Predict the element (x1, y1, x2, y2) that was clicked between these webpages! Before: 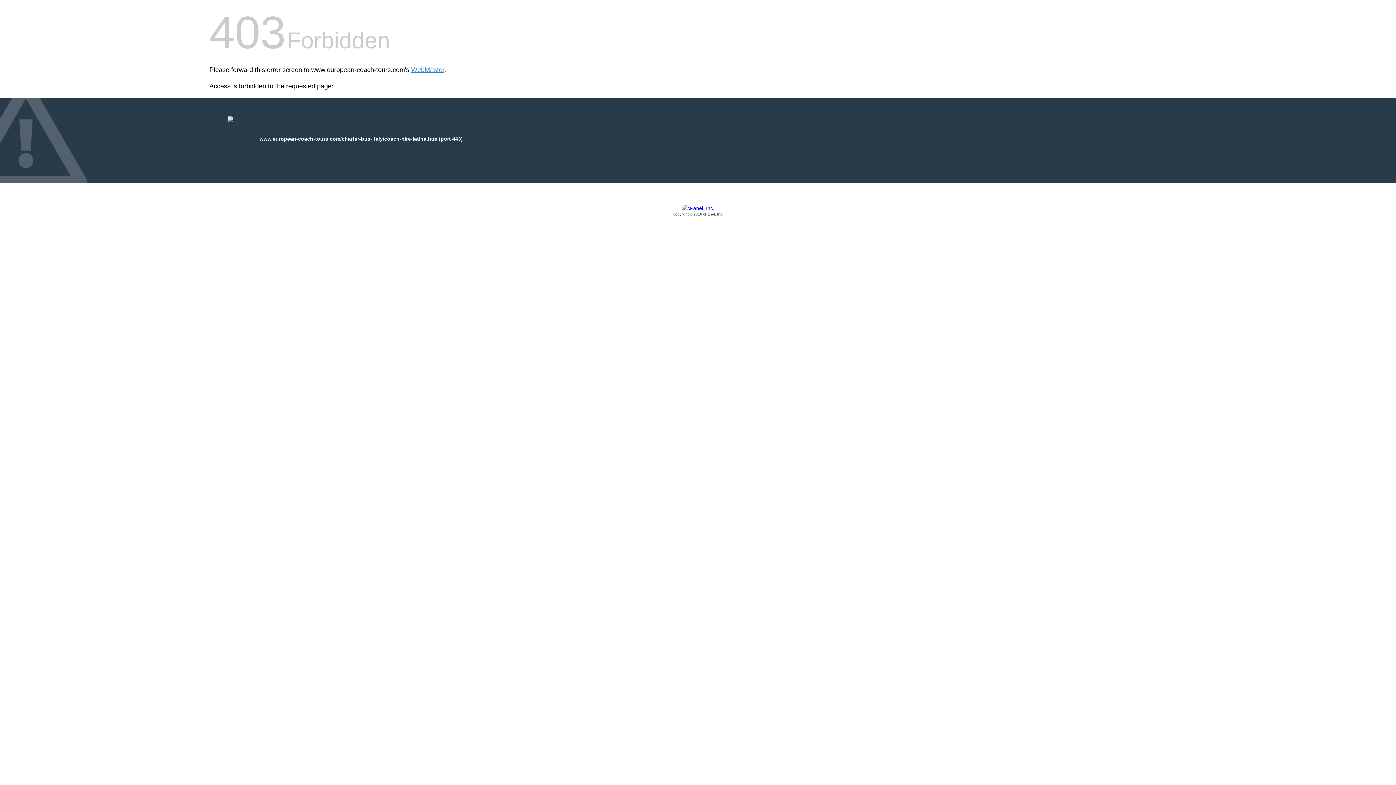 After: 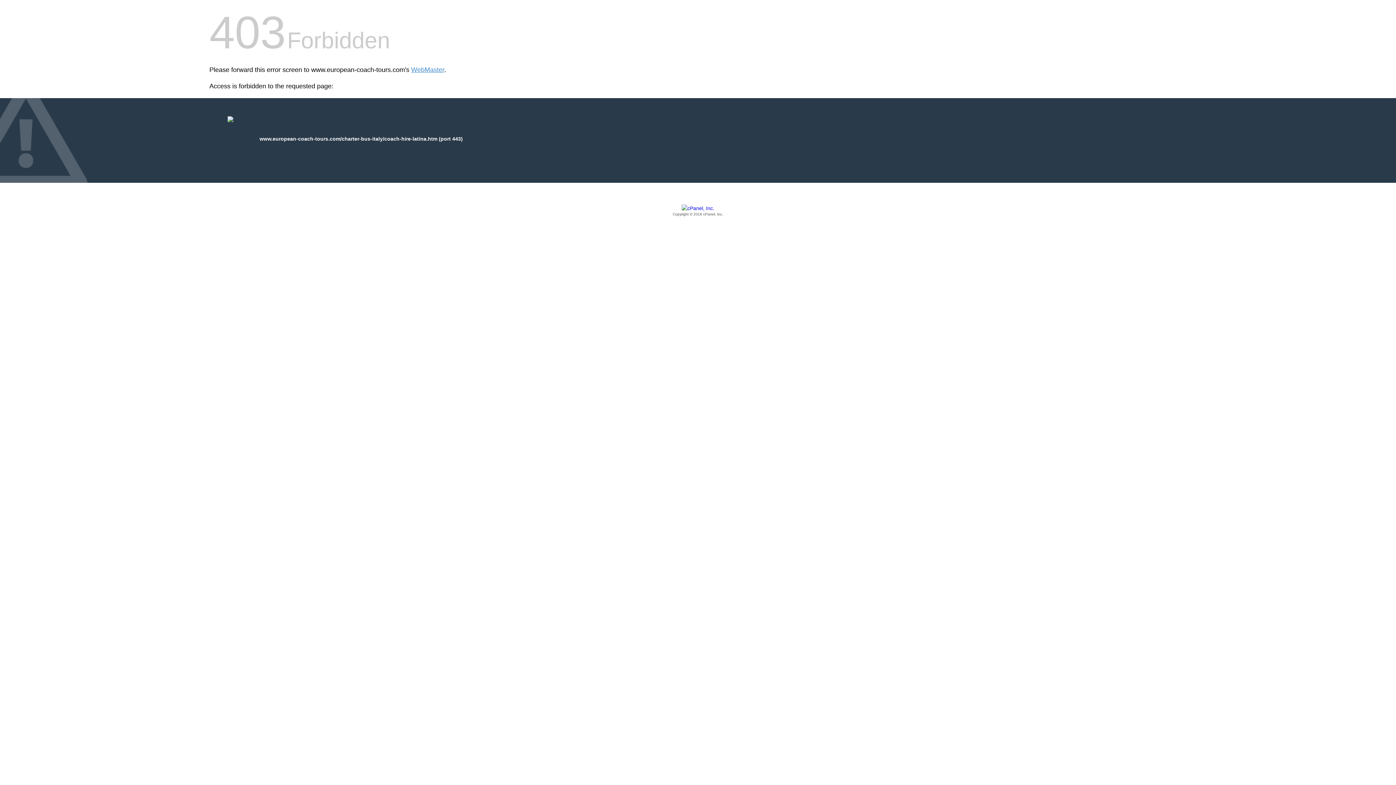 Action: bbox: (209, 205, 1186, 217) label: Copyright © 2016 cPanel, Inc.